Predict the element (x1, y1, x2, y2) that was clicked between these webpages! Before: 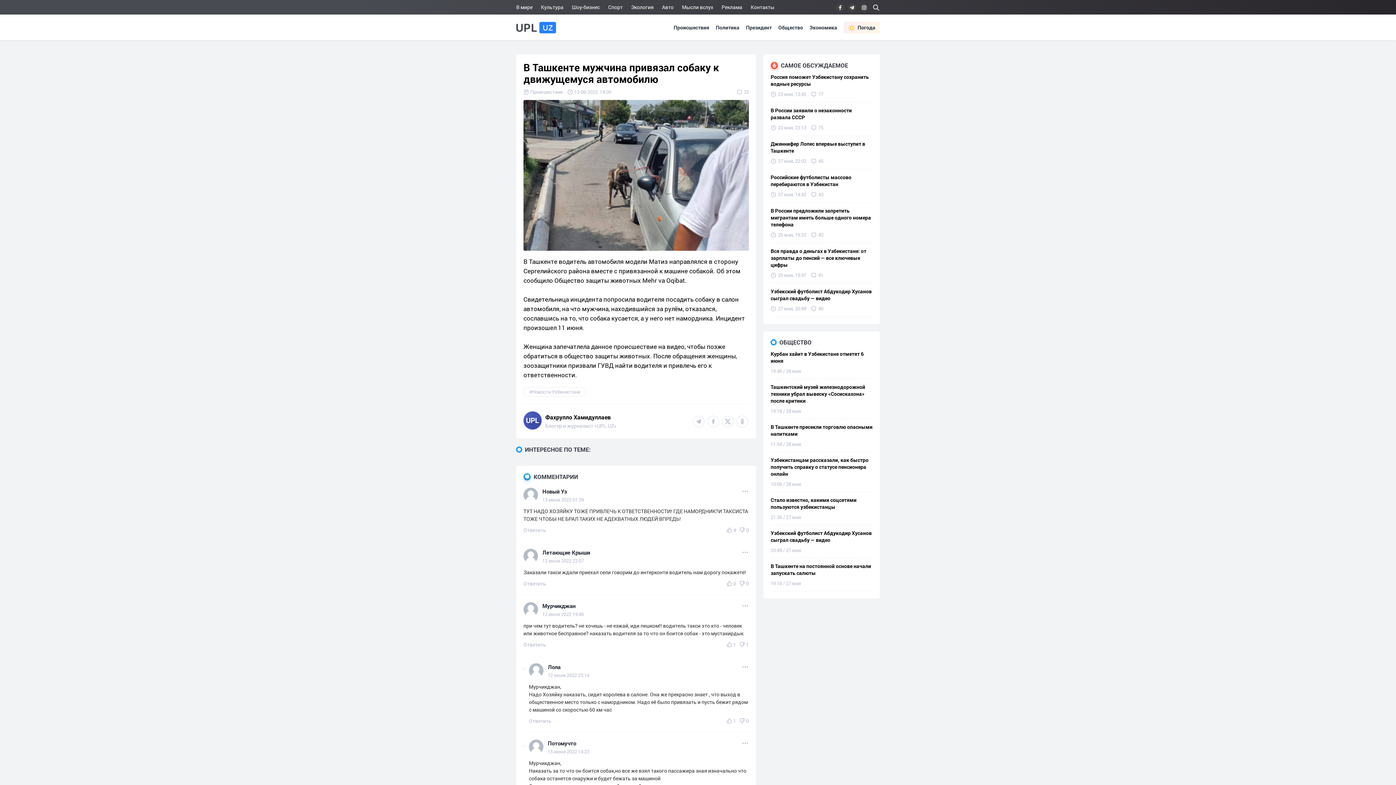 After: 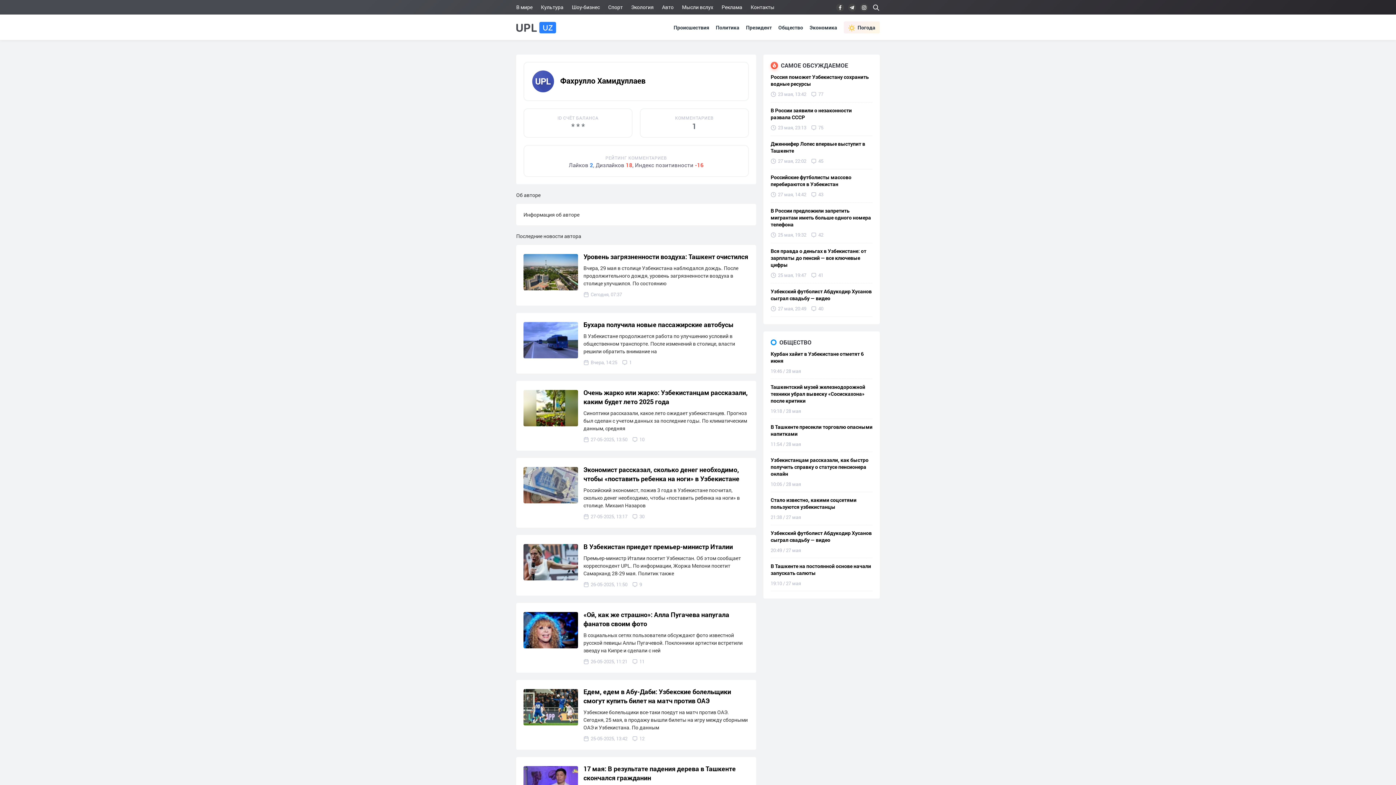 Action: bbox: (545, 413, 610, 421) label: Фахрулло Хамидуллаев